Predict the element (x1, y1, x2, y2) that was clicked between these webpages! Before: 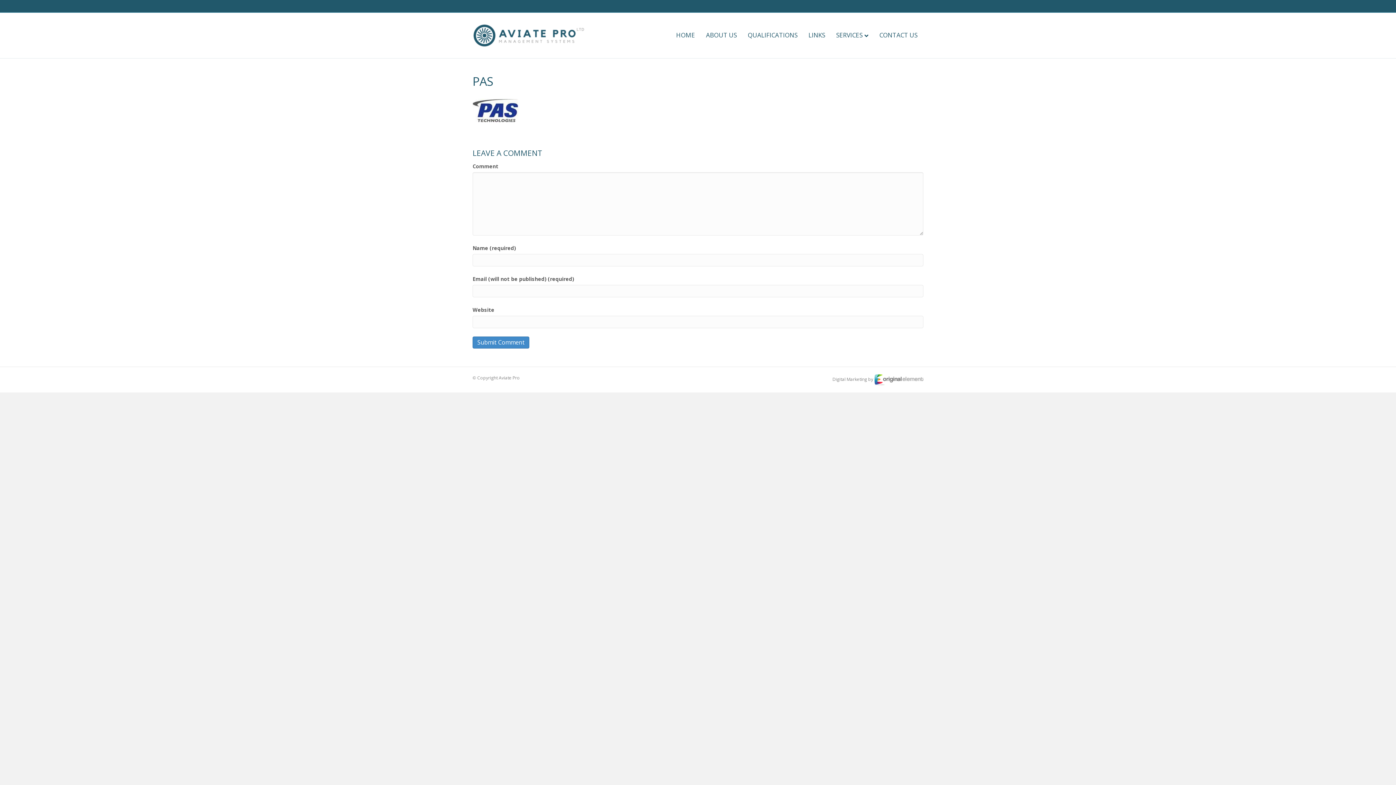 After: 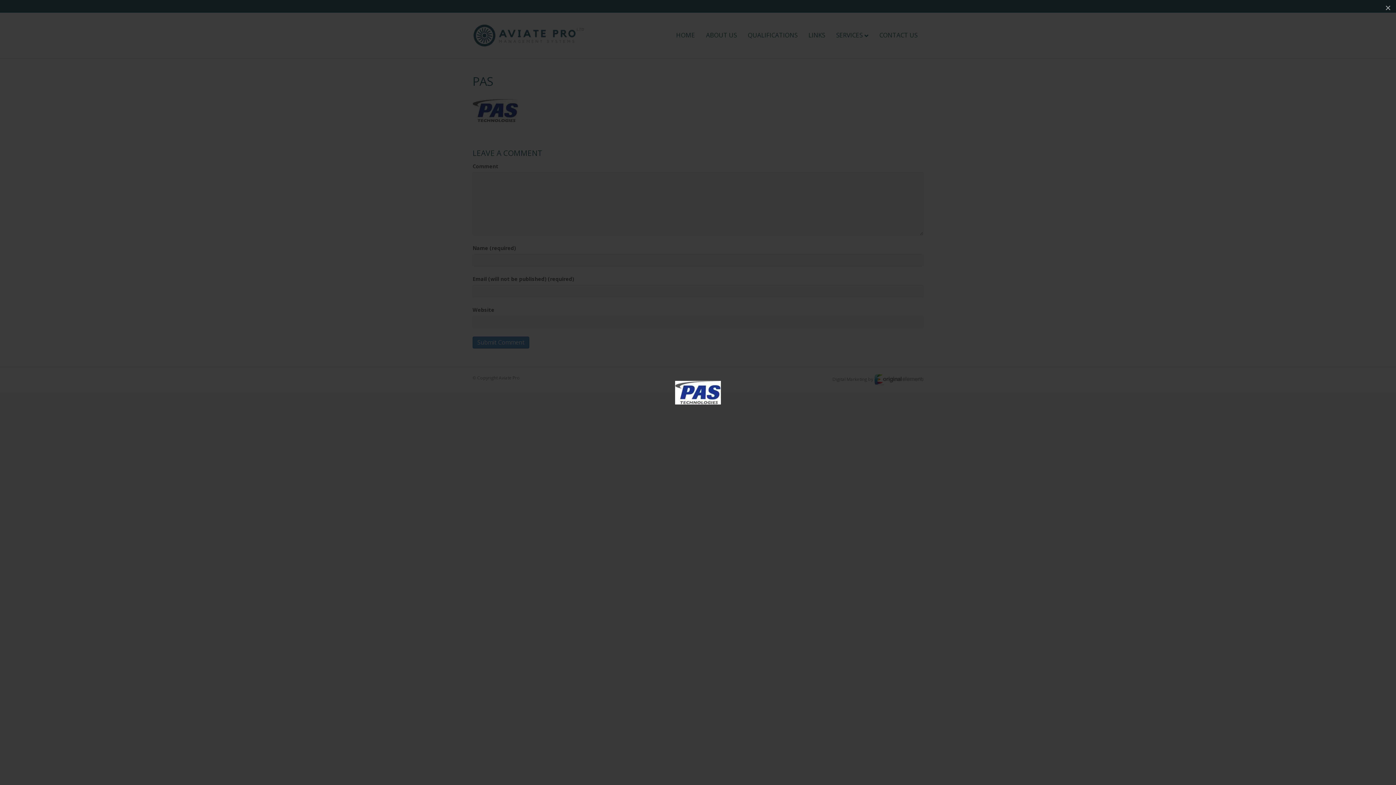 Action: bbox: (472, 106, 518, 113)